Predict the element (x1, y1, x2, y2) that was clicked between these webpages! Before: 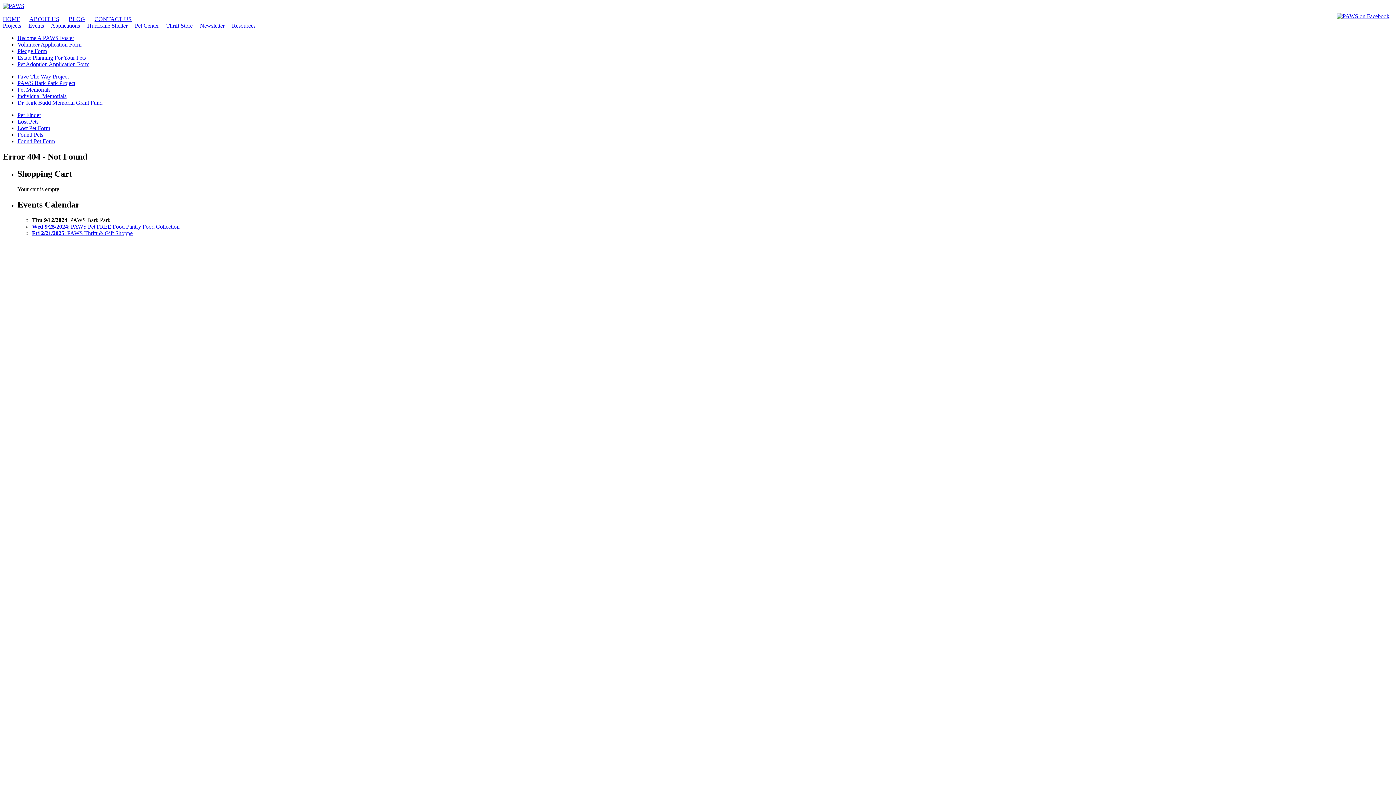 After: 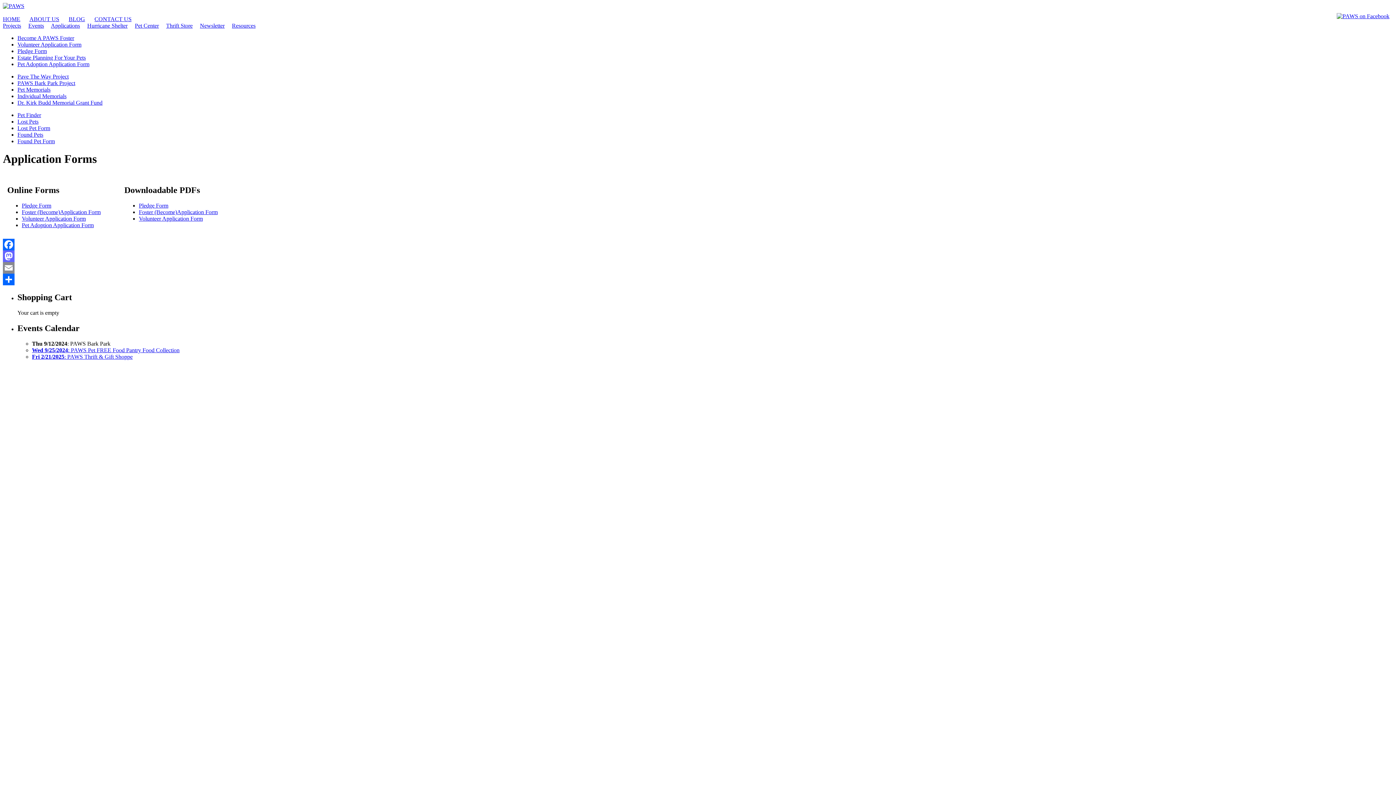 Action: bbox: (50, 22, 80, 28) label: Applications